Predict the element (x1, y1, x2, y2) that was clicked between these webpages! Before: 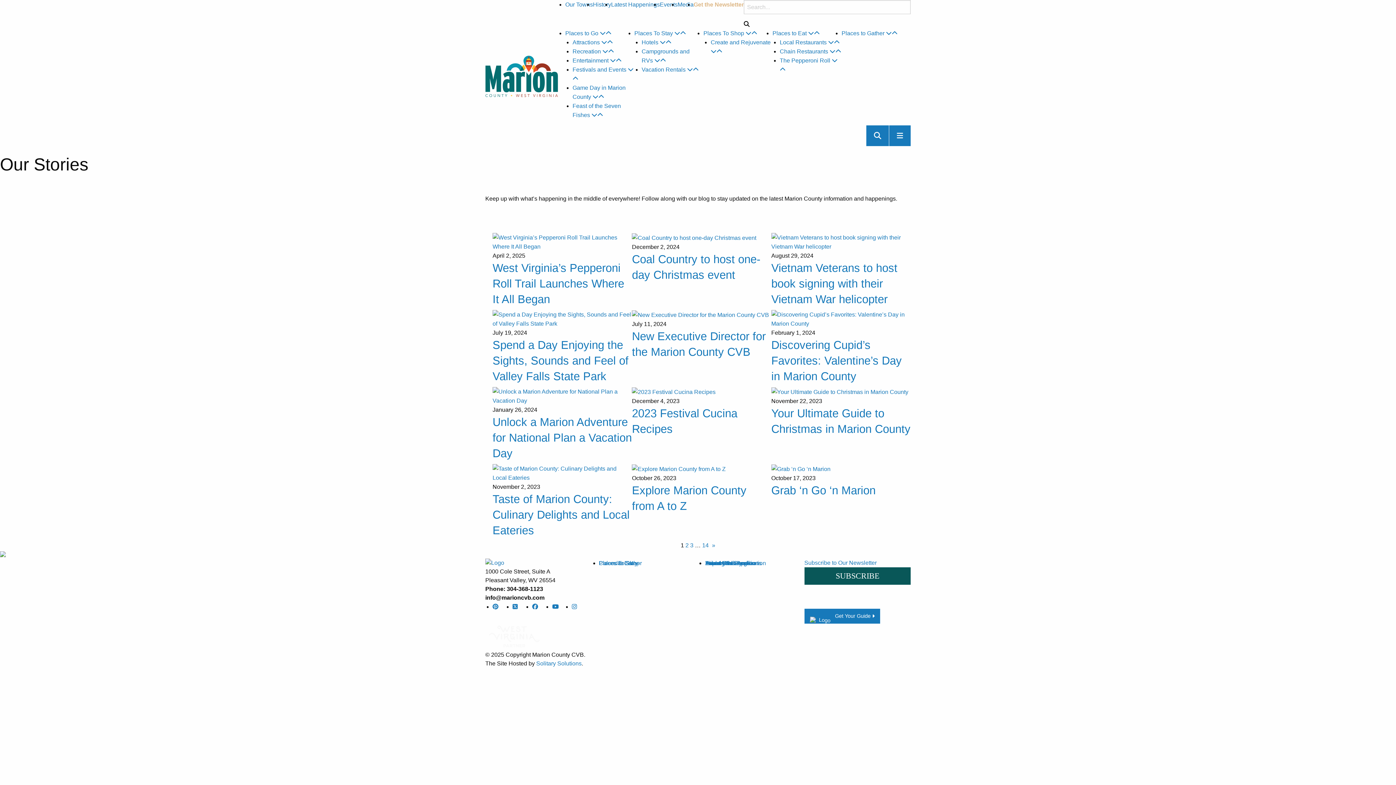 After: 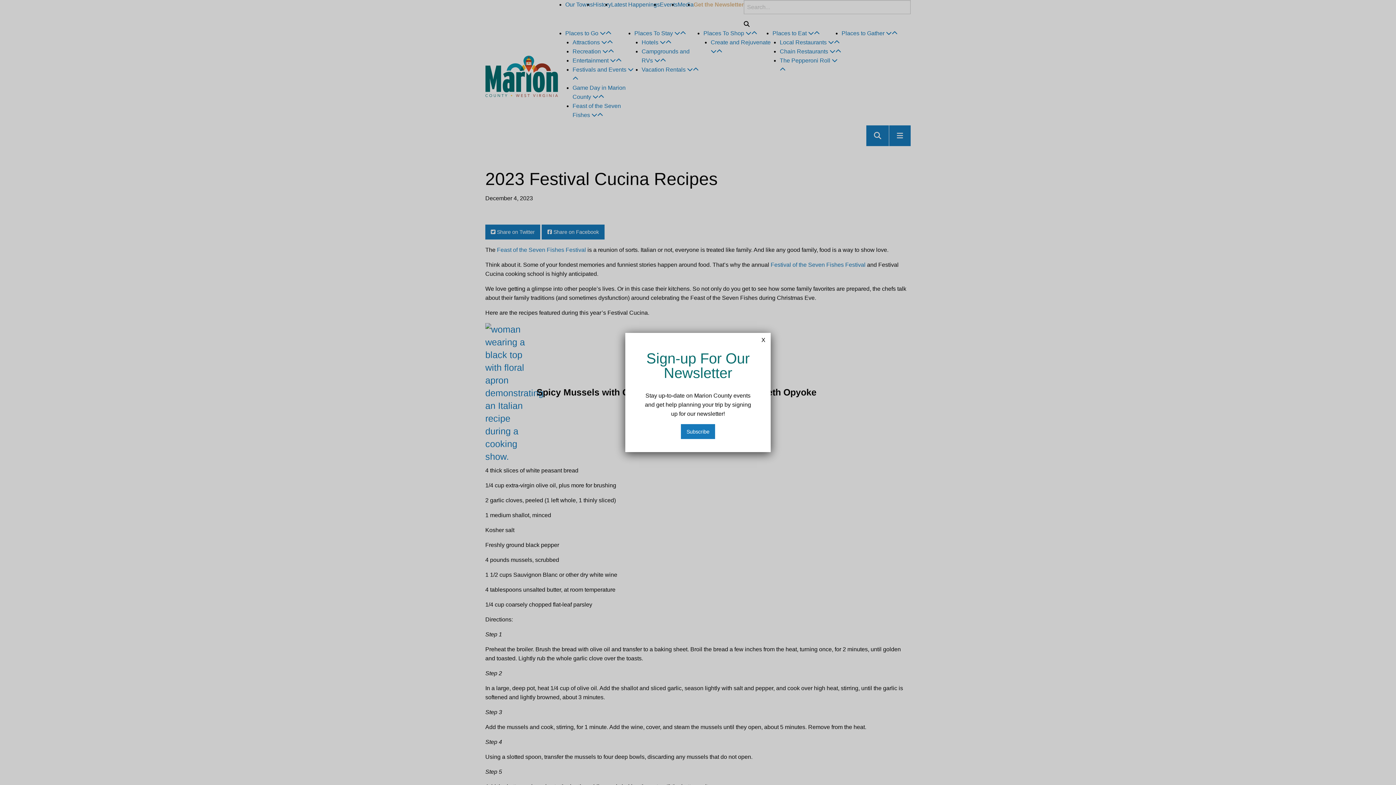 Action: bbox: (632, 387, 771, 396)